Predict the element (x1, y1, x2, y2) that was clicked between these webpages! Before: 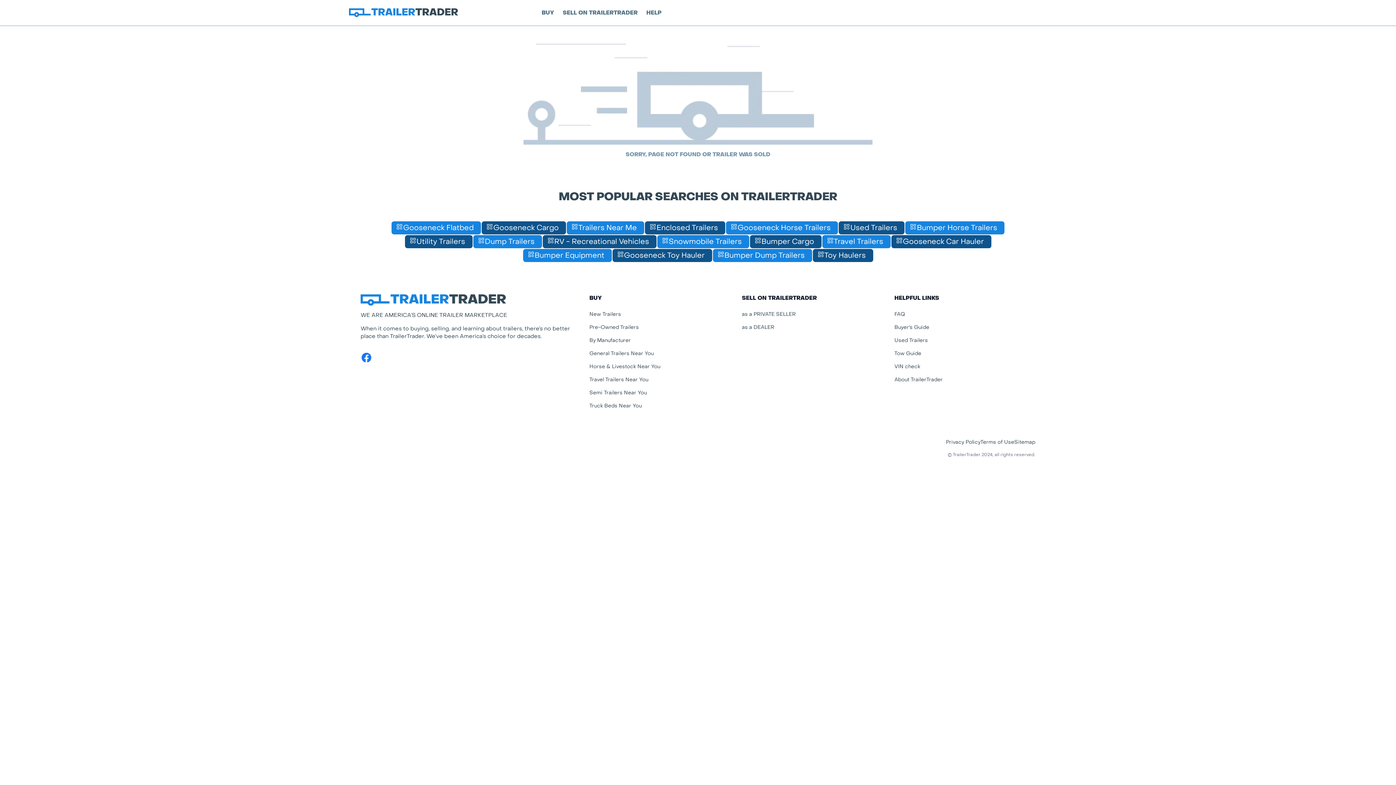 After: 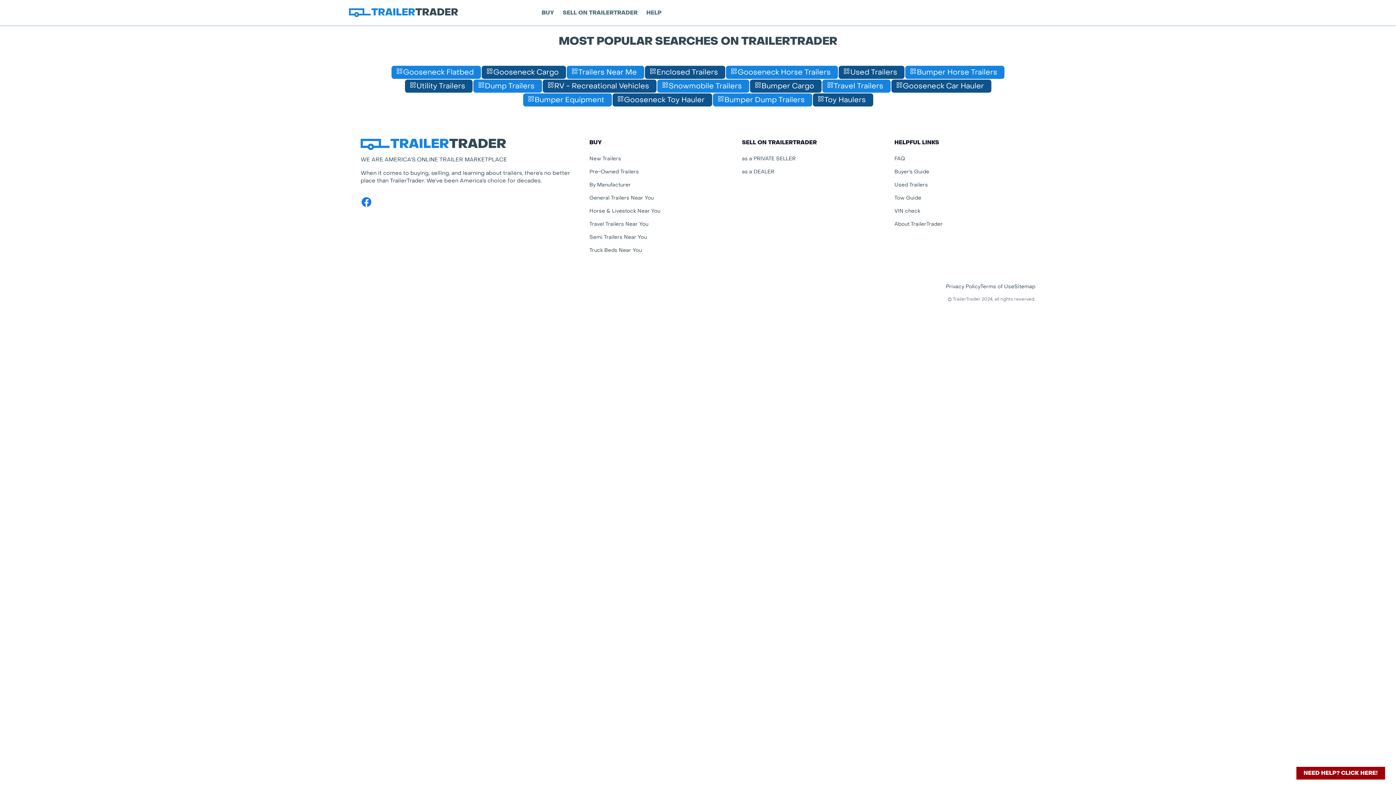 Action: bbox: (725, 220, 838, 234) label: Gooseneck Horse Trailers